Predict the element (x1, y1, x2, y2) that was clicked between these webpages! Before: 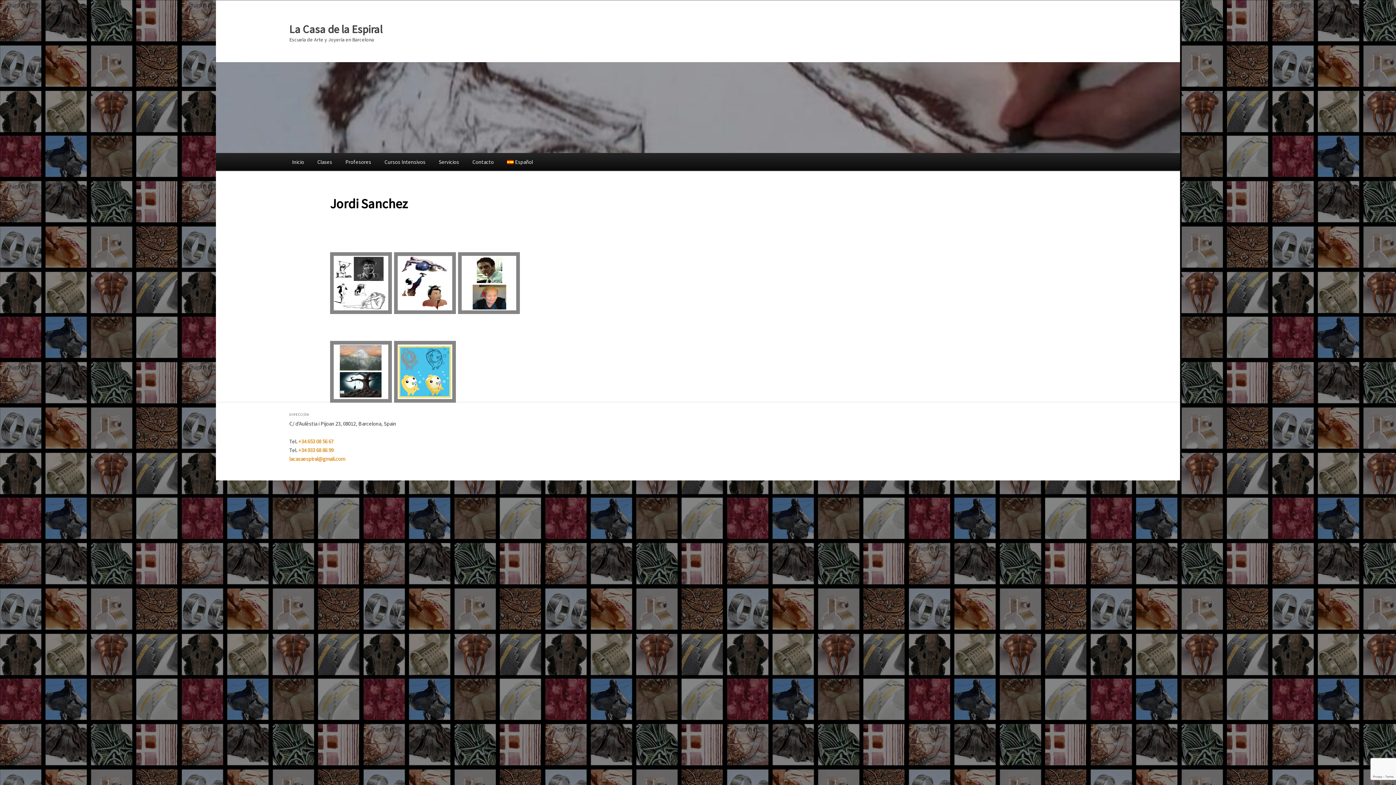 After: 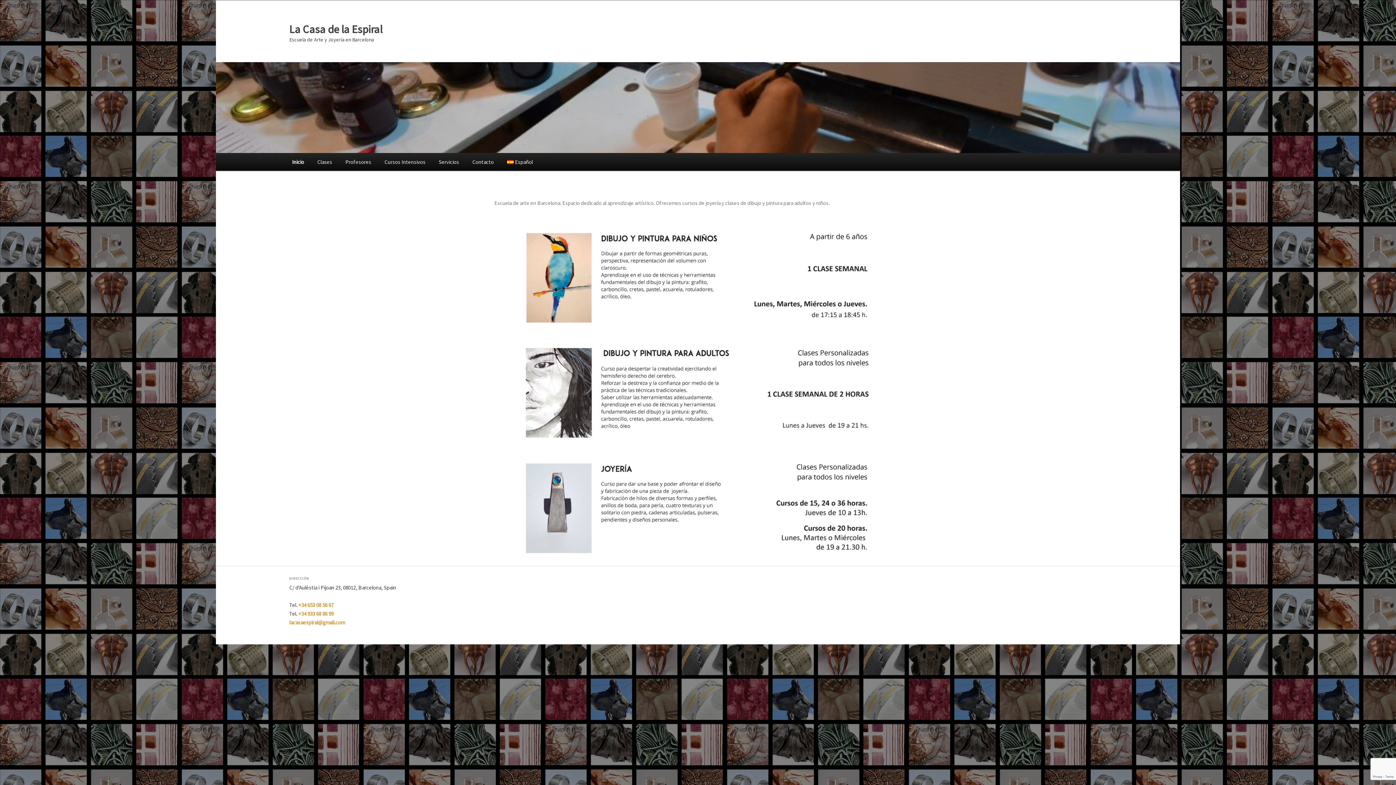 Action: bbox: (216, 62, 1180, 153)